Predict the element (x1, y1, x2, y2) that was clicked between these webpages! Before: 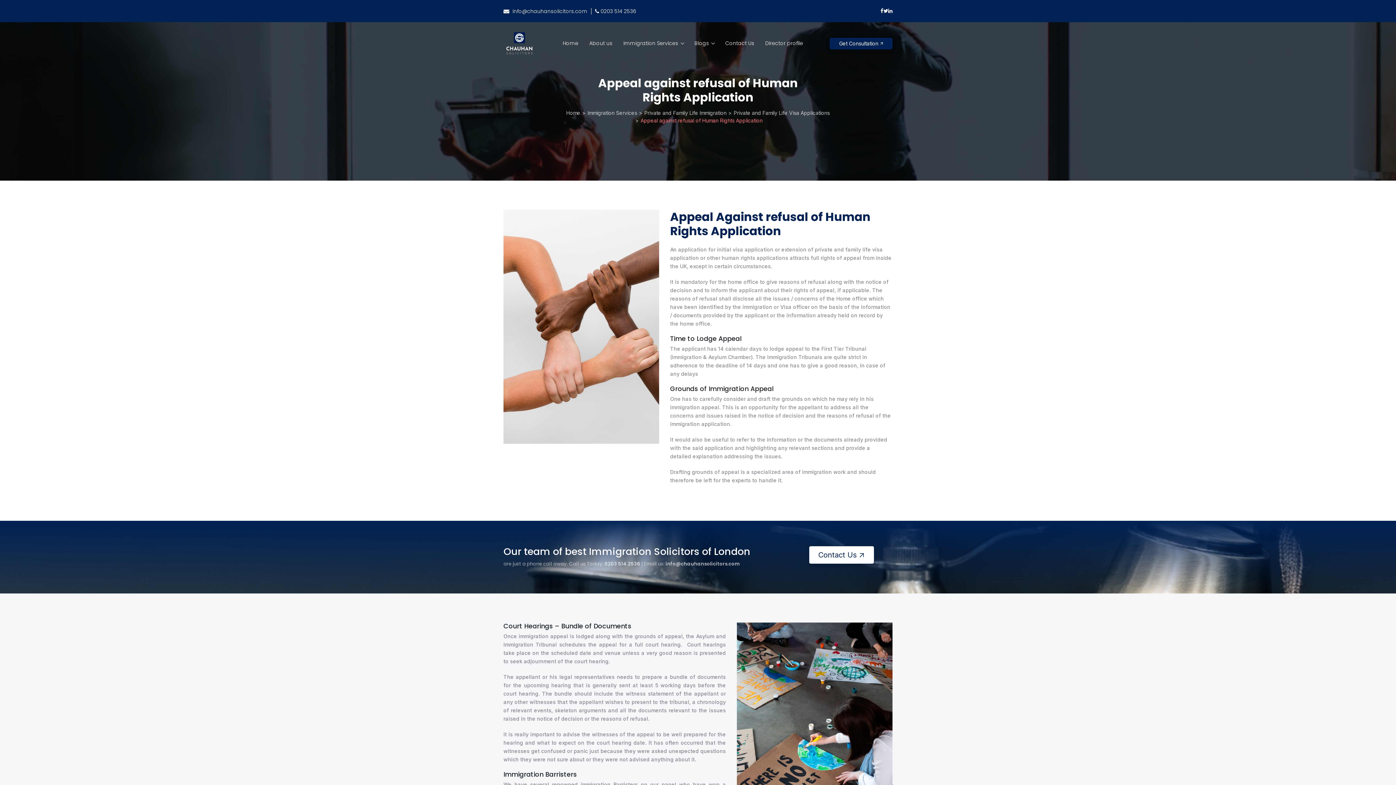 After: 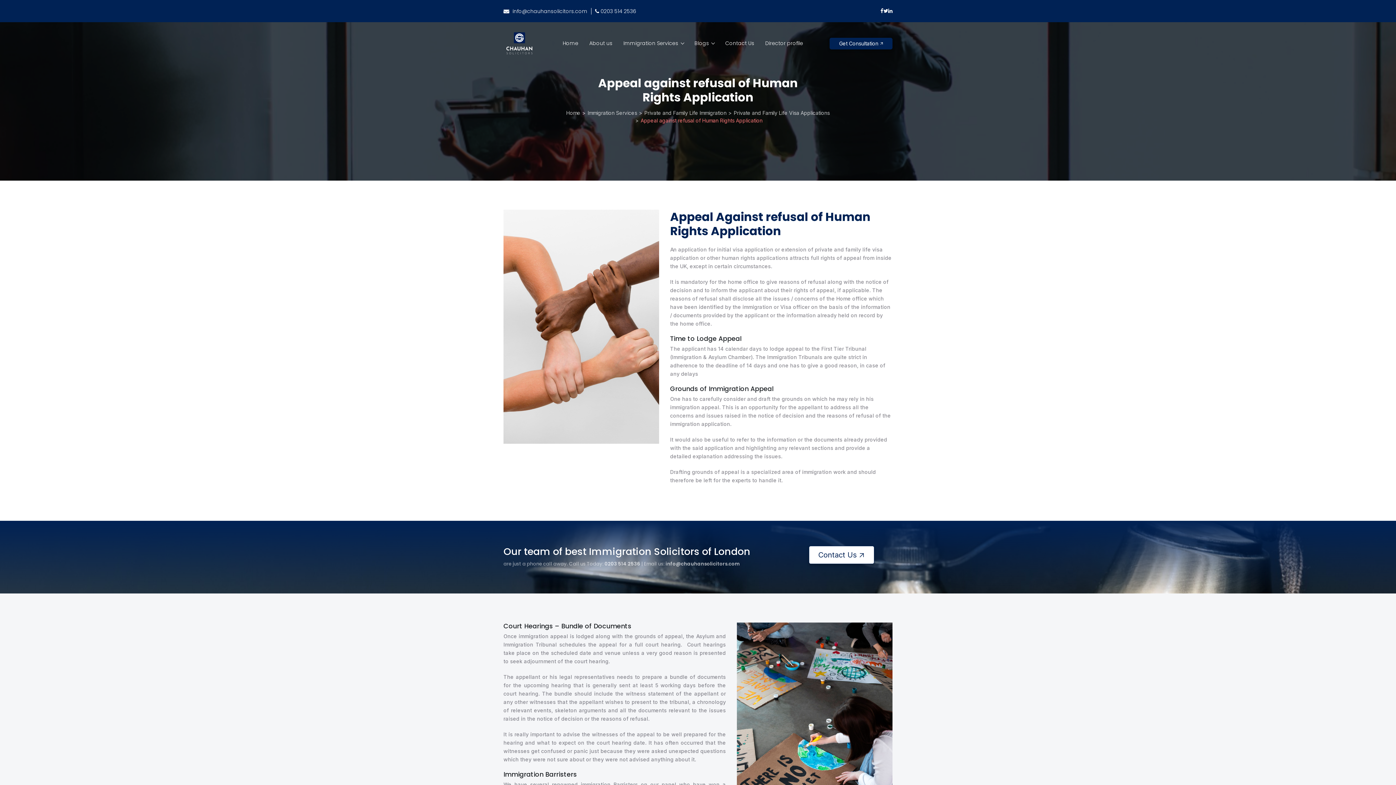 Action: bbox: (503, 7, 587, 14) label:  info@chauhansolicitors.com